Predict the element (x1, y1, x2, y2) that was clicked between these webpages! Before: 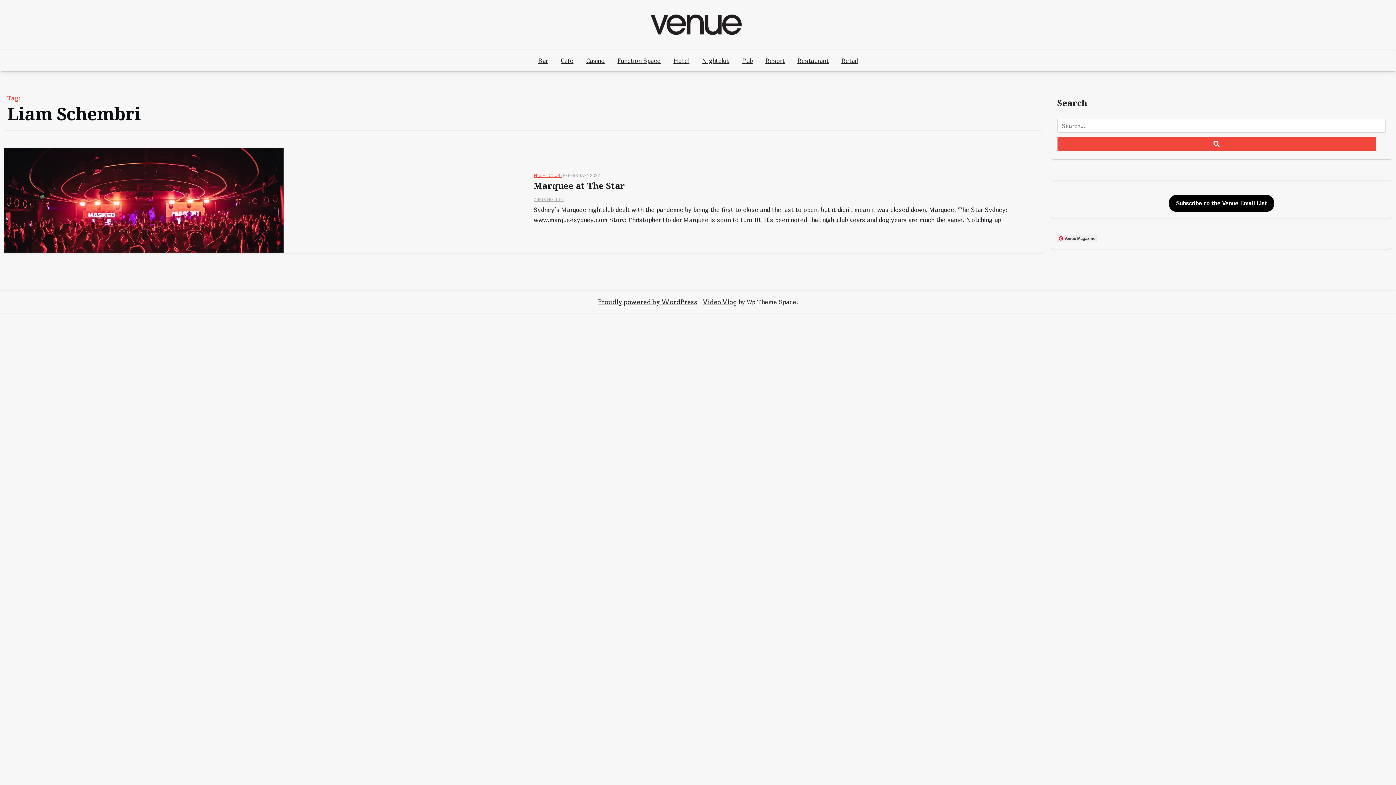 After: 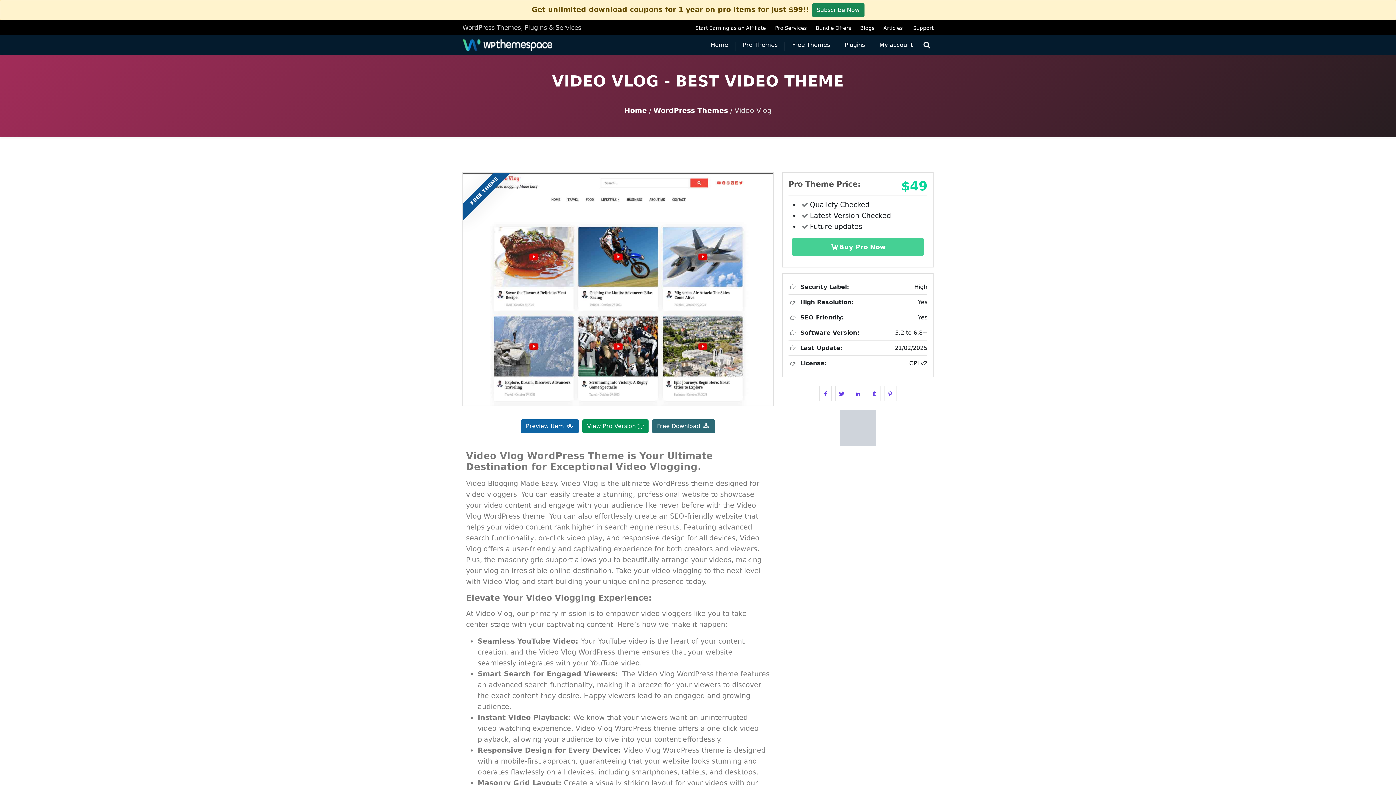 Action: bbox: (703, 297, 736, 307) label: Video Vlog